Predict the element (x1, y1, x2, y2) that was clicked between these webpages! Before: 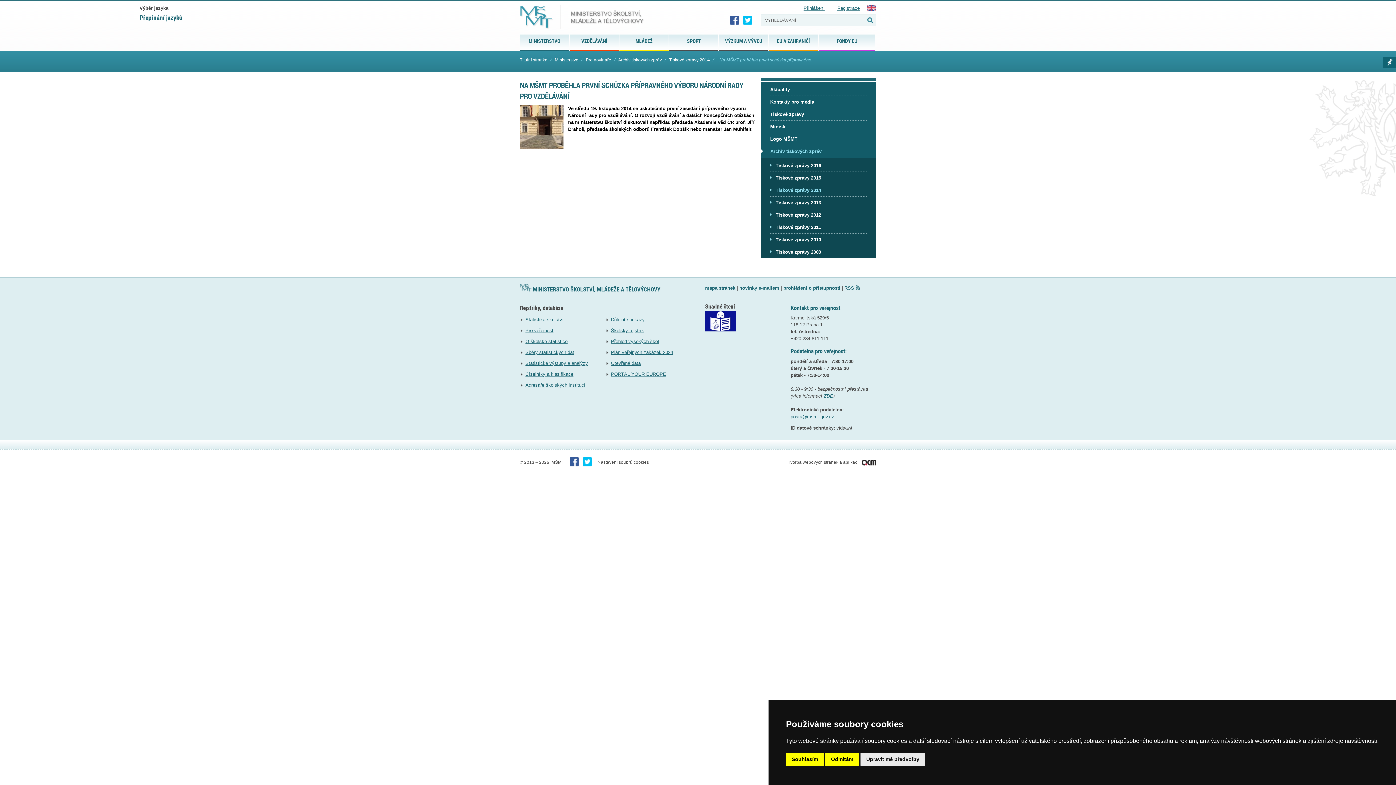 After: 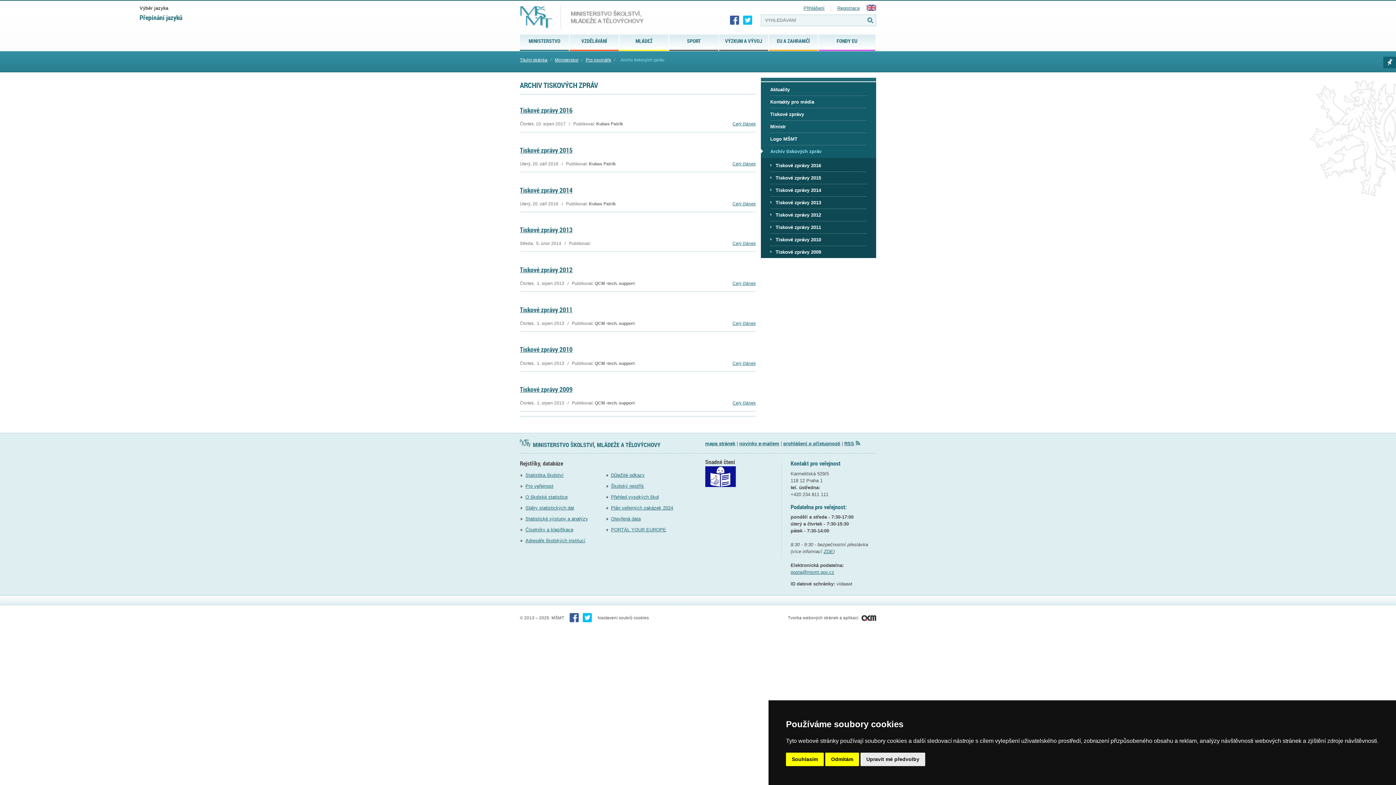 Action: label: Archiv tiskových zpráv bbox: (618, 57, 661, 62)